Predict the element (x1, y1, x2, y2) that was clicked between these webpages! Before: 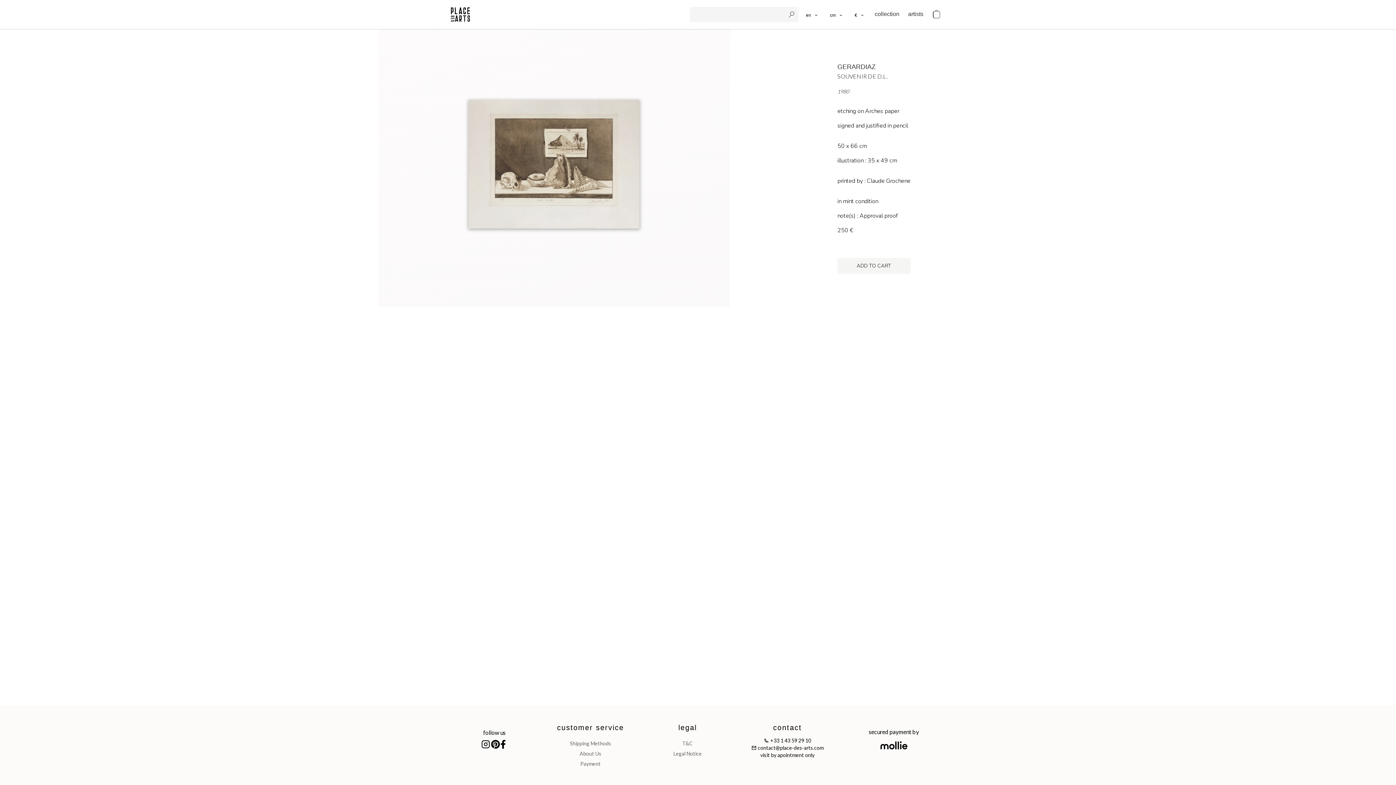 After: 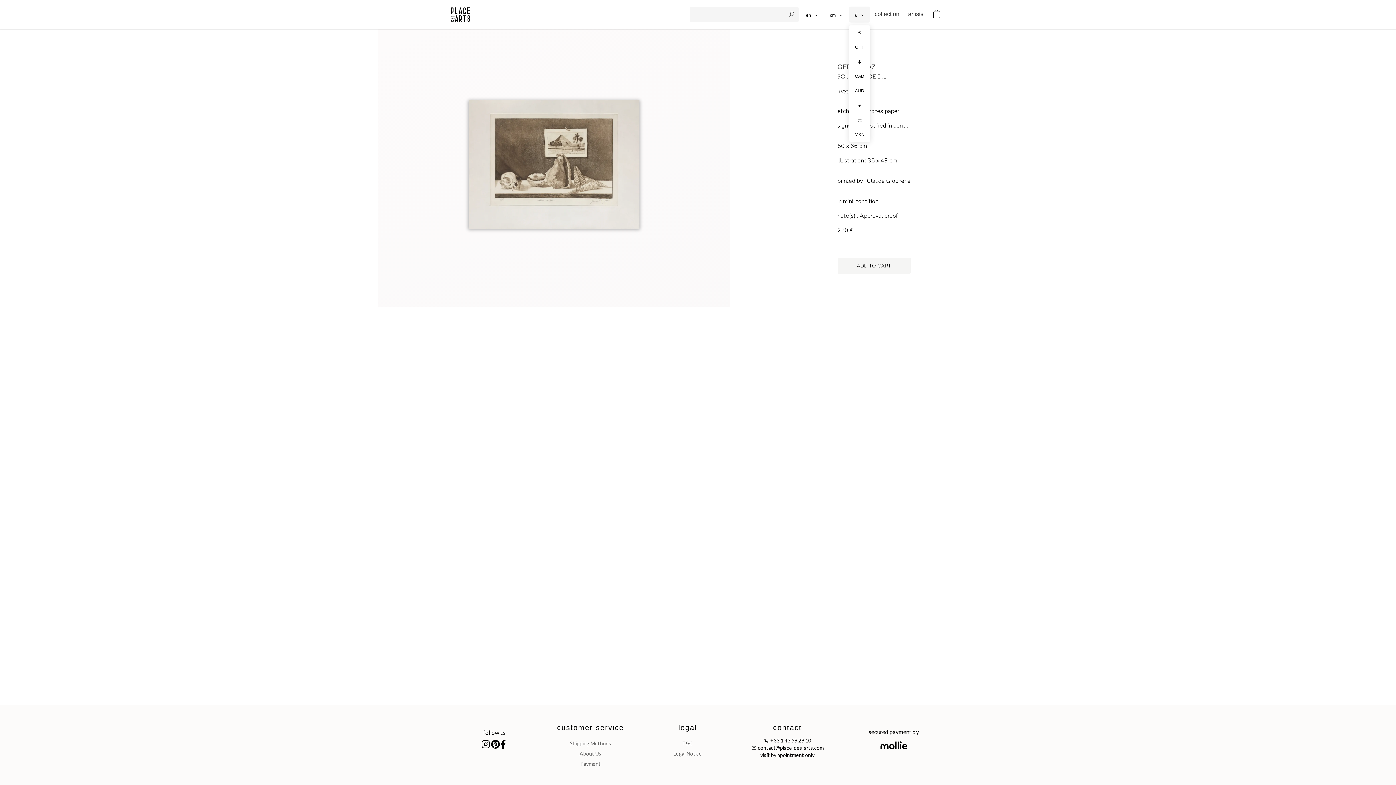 Action: label: € bbox: (849, 6, 870, 22)